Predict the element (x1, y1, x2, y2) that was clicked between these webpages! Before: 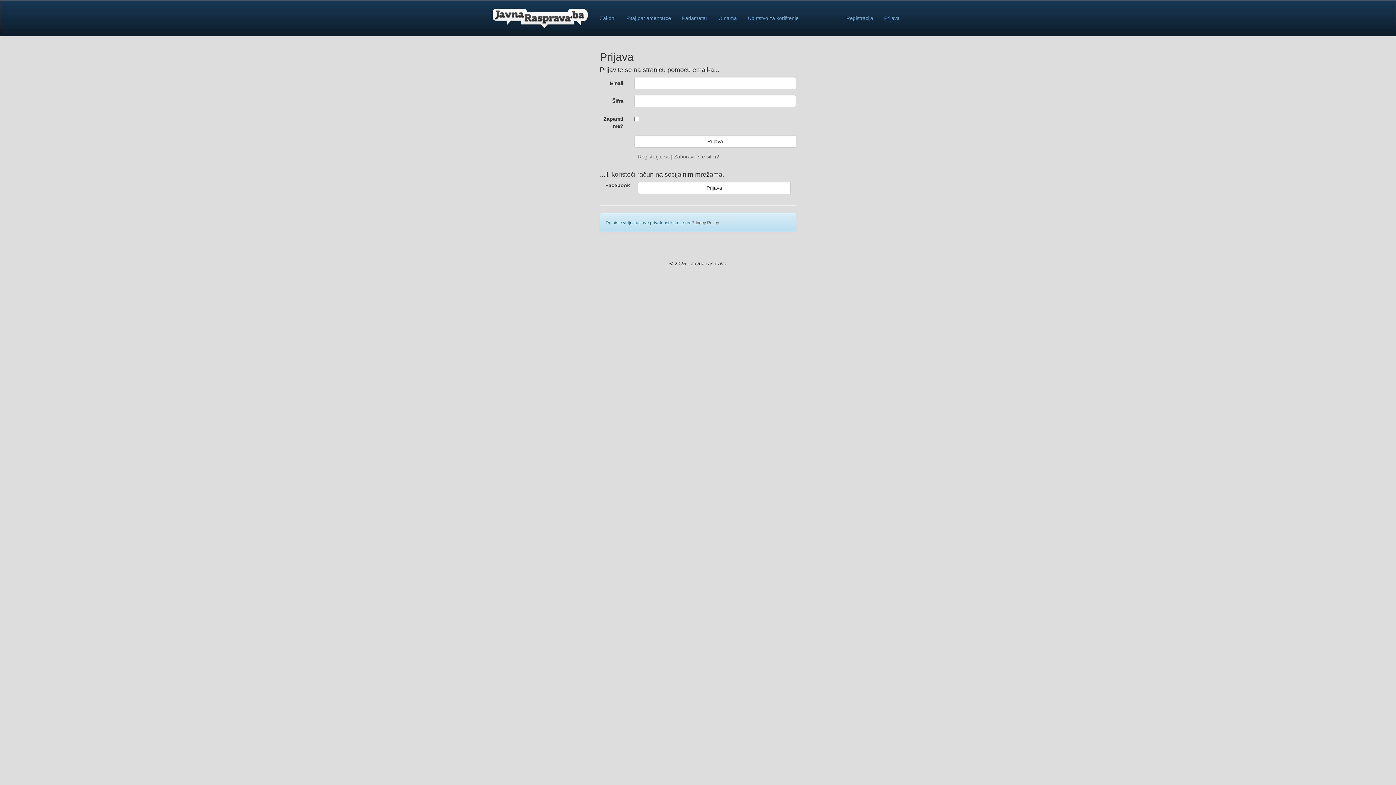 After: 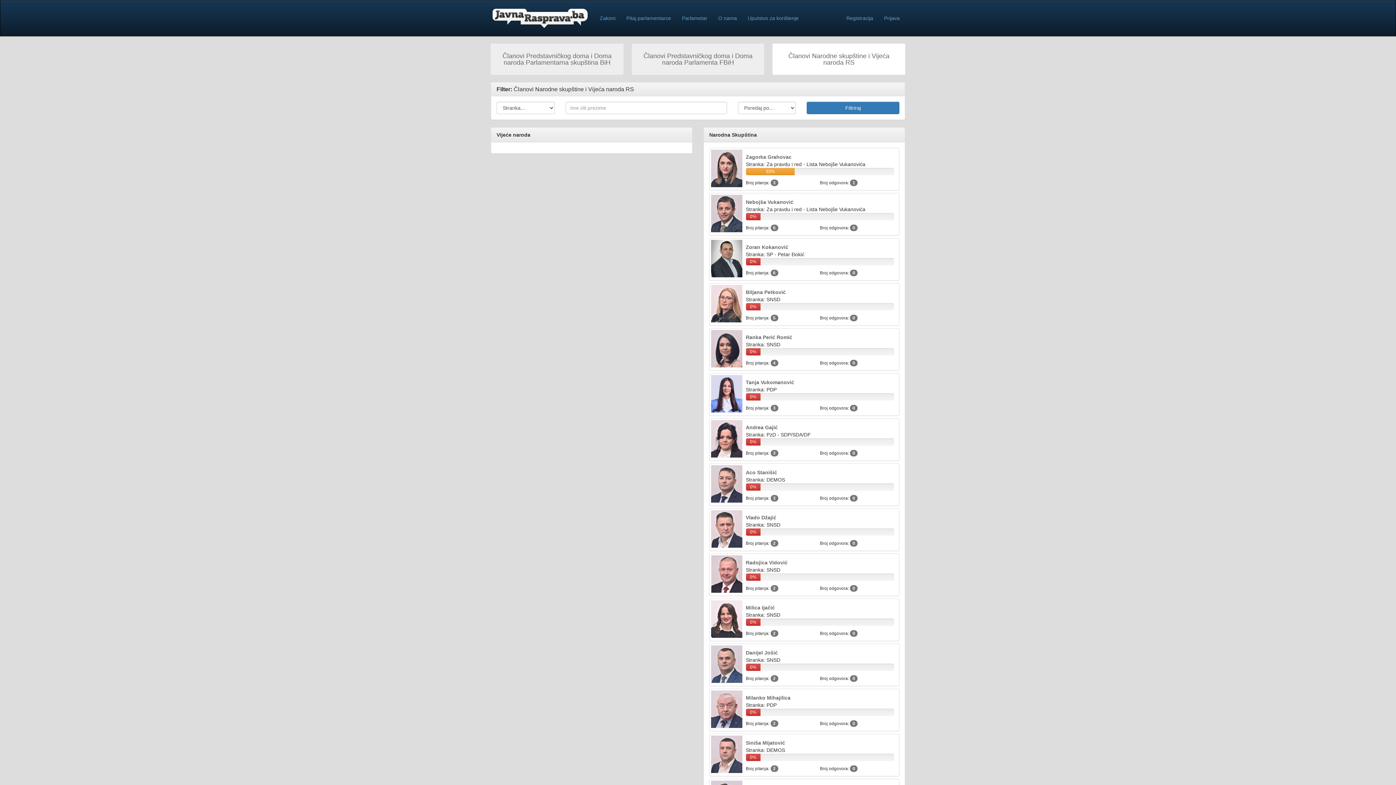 Action: bbox: (621, 9, 676, 27) label: Pitaj parlamentarce